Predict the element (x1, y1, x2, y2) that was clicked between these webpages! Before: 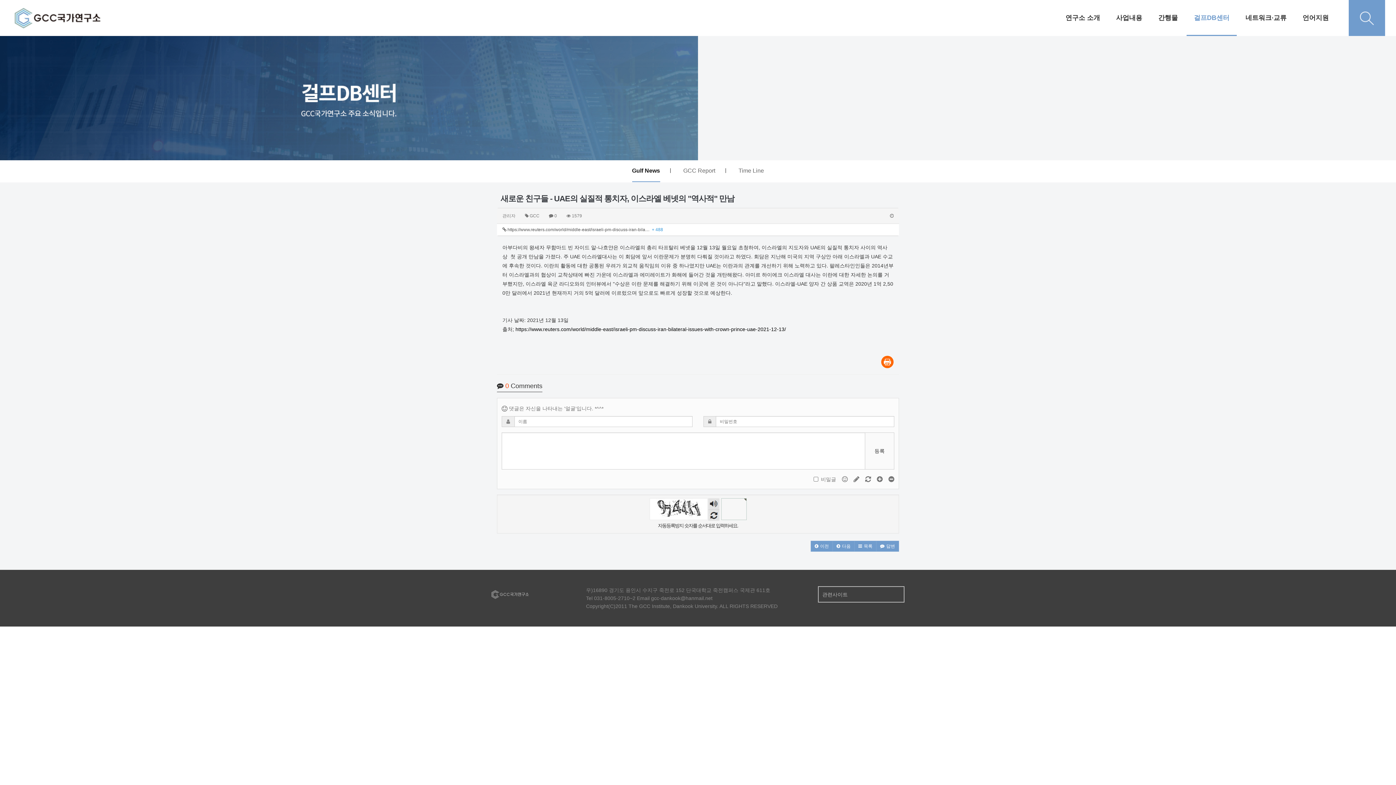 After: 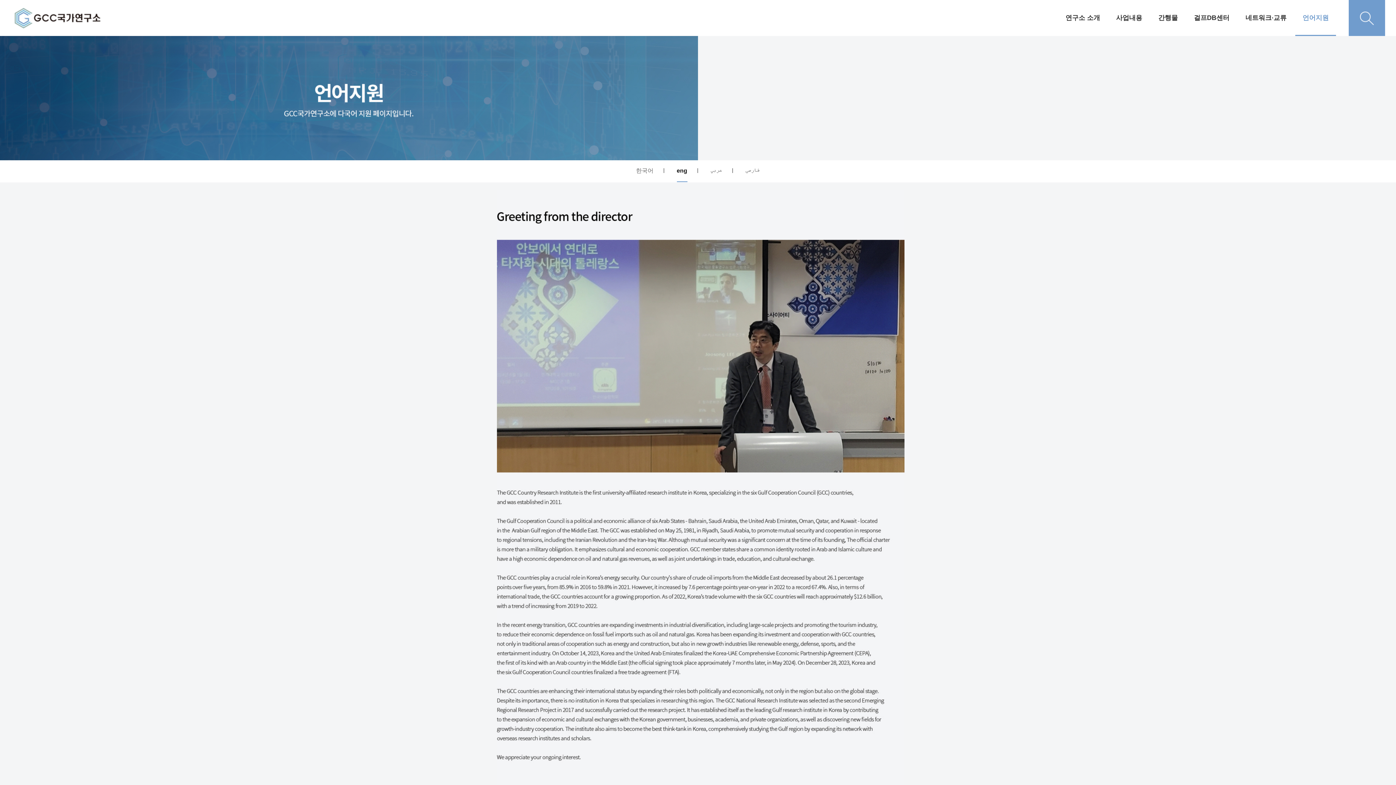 Action: label: 언어지원 bbox: (1295, 0, 1336, 36)